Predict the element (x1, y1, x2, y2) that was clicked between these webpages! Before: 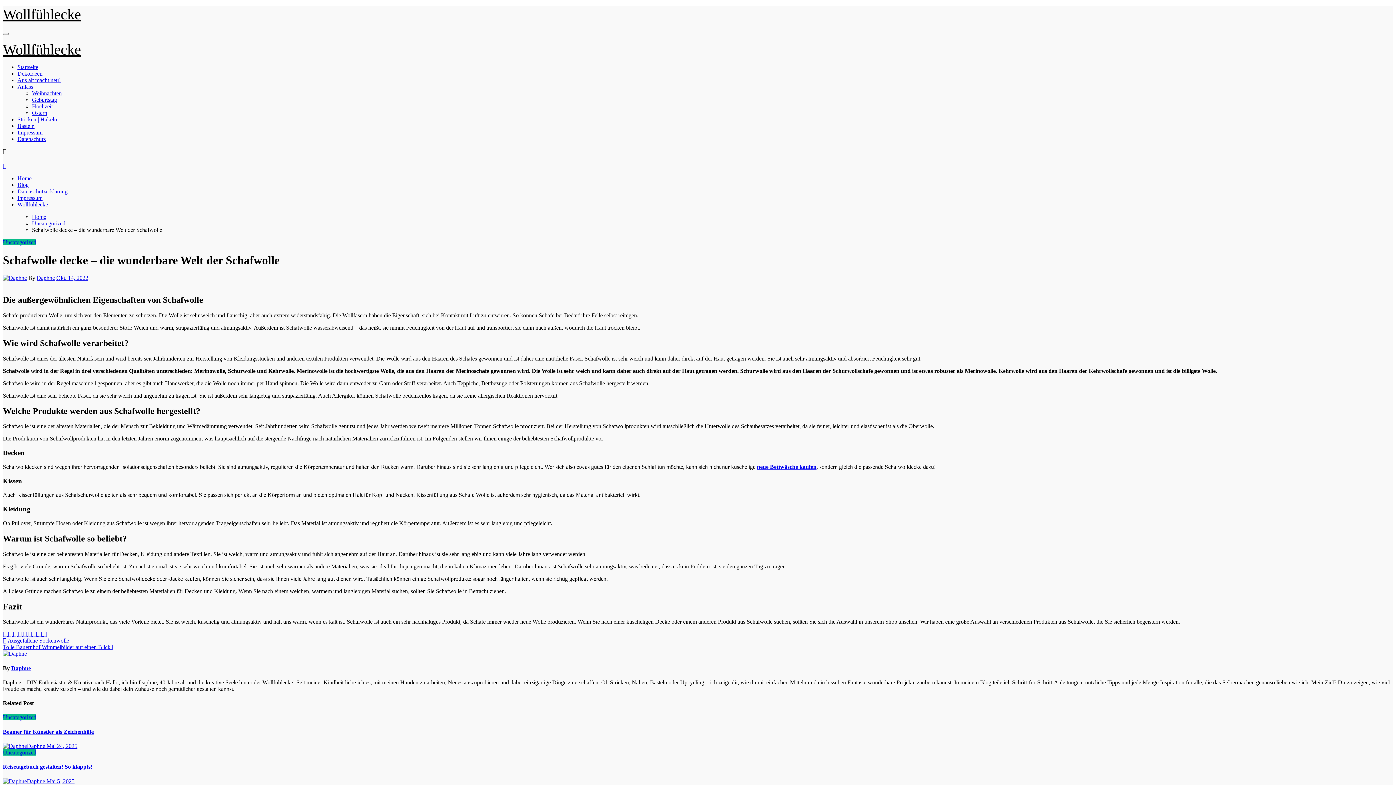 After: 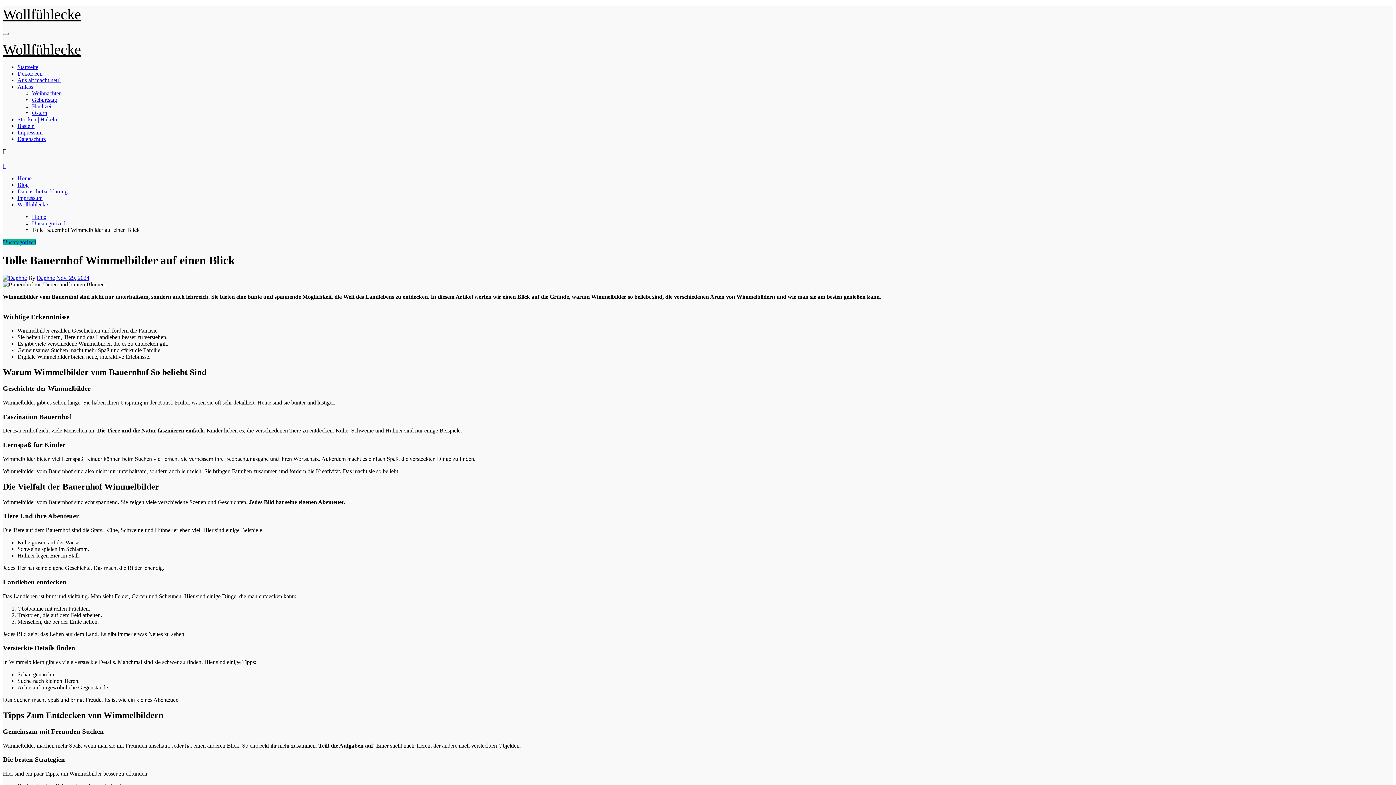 Action: bbox: (2, 644, 115, 650) label: Tolle Bauernhof Wimmelbilder auf einen Blick 